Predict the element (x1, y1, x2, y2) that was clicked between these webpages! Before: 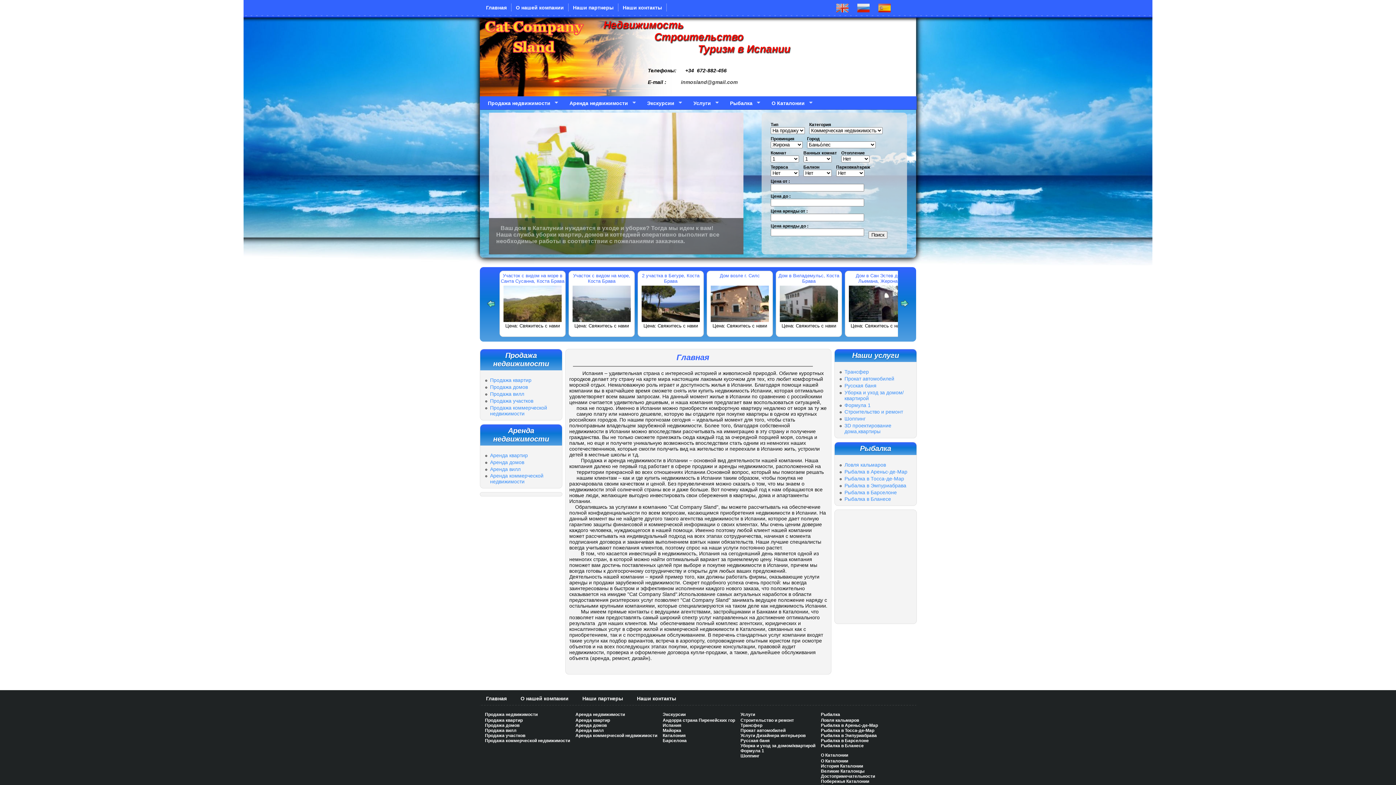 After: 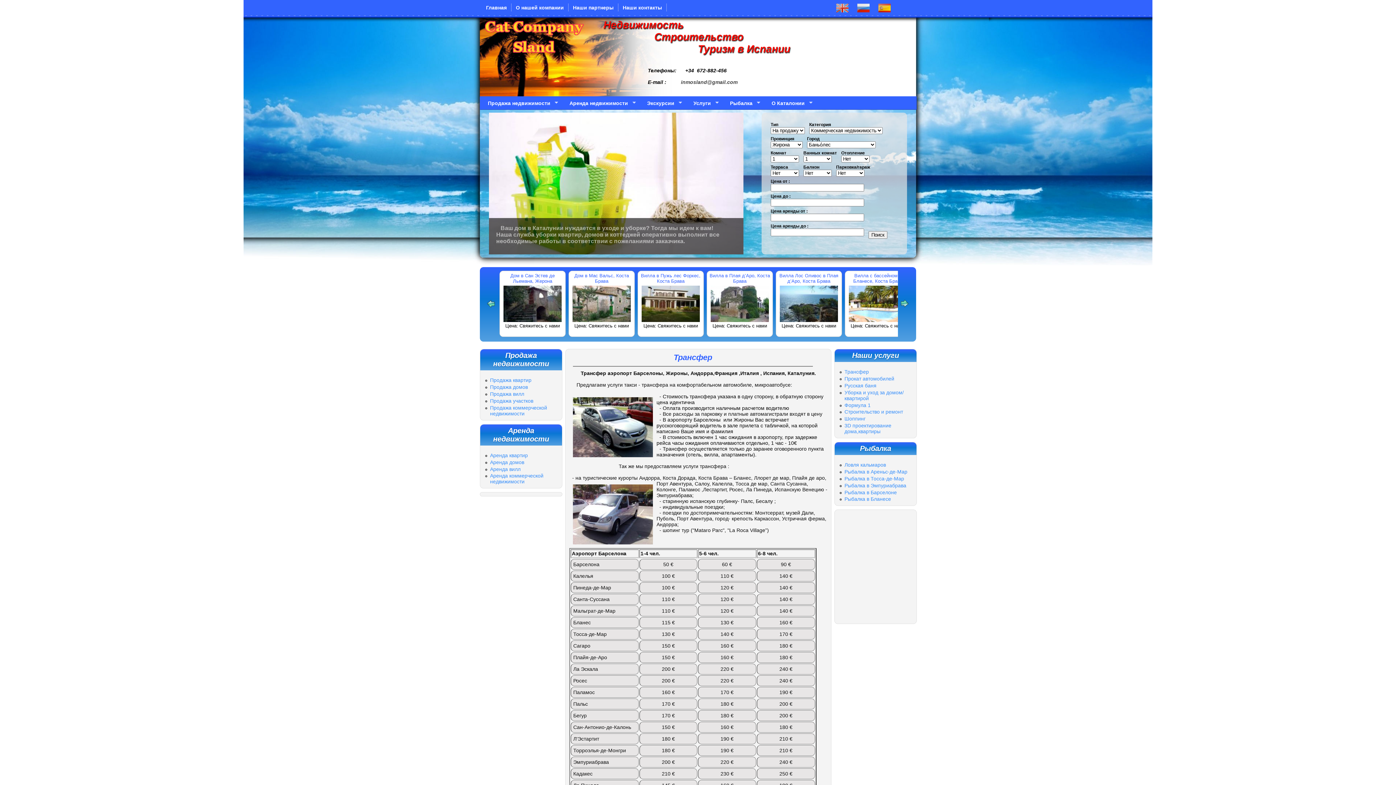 Action: bbox: (844, 369, 869, 375) label: Трансфер